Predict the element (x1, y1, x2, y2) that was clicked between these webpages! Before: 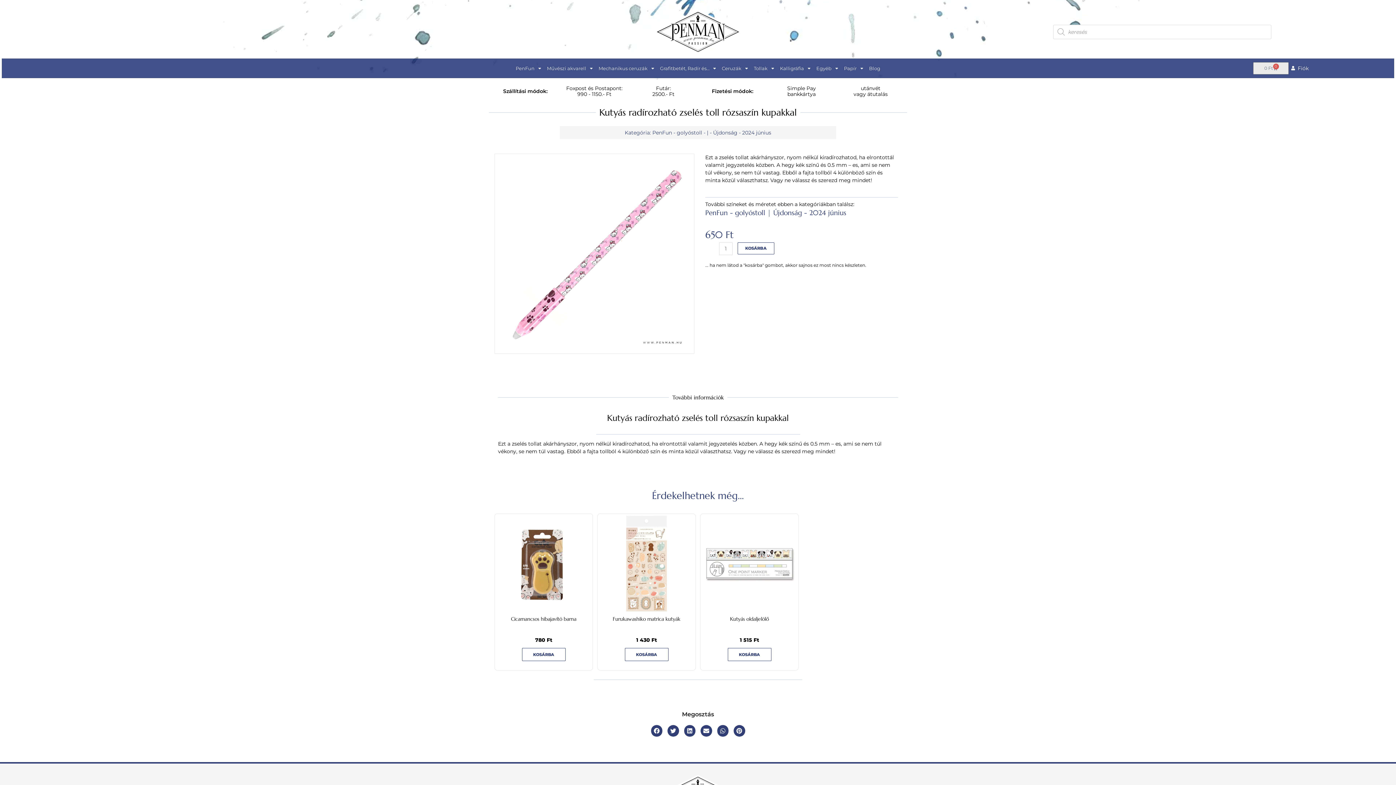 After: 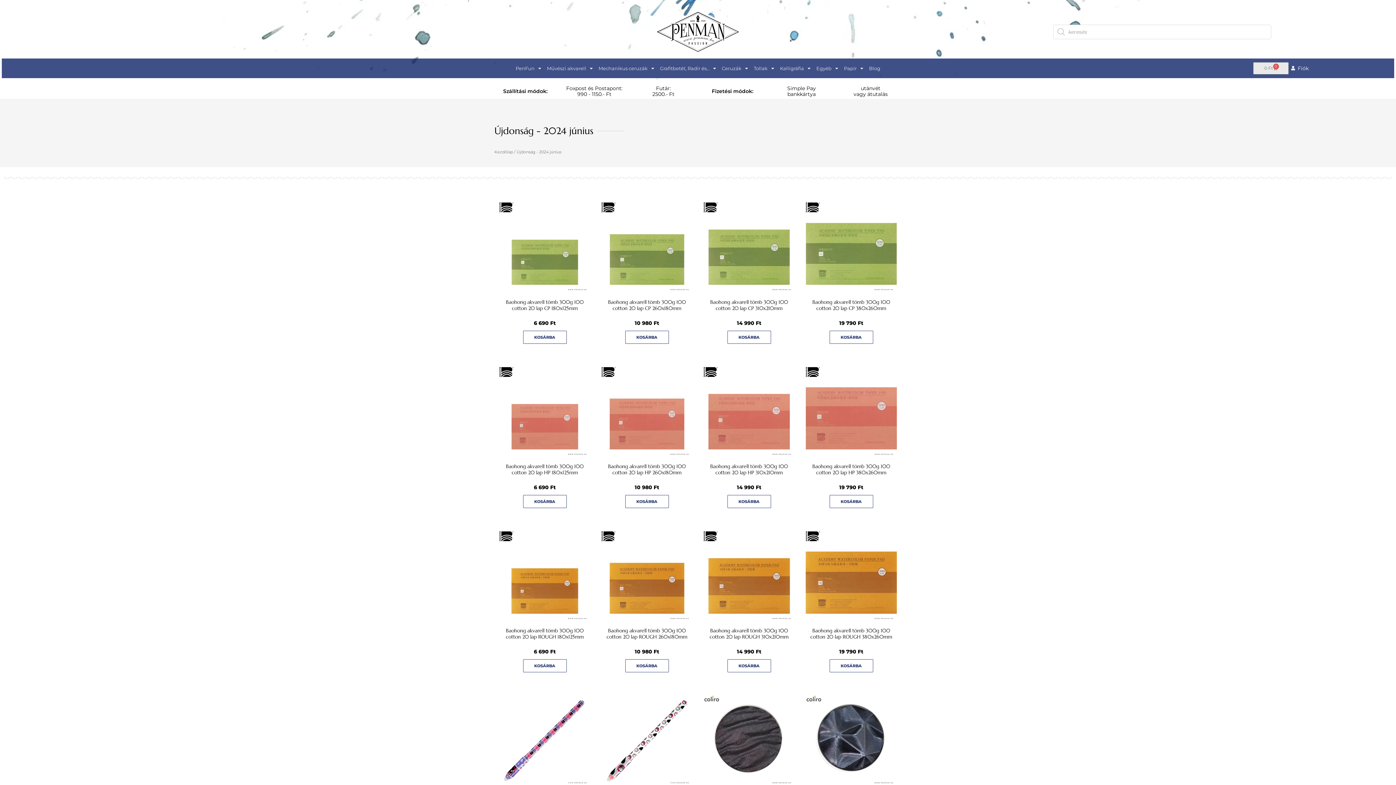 Action: bbox: (773, 208, 846, 217) label: Újdonság - 2024 június